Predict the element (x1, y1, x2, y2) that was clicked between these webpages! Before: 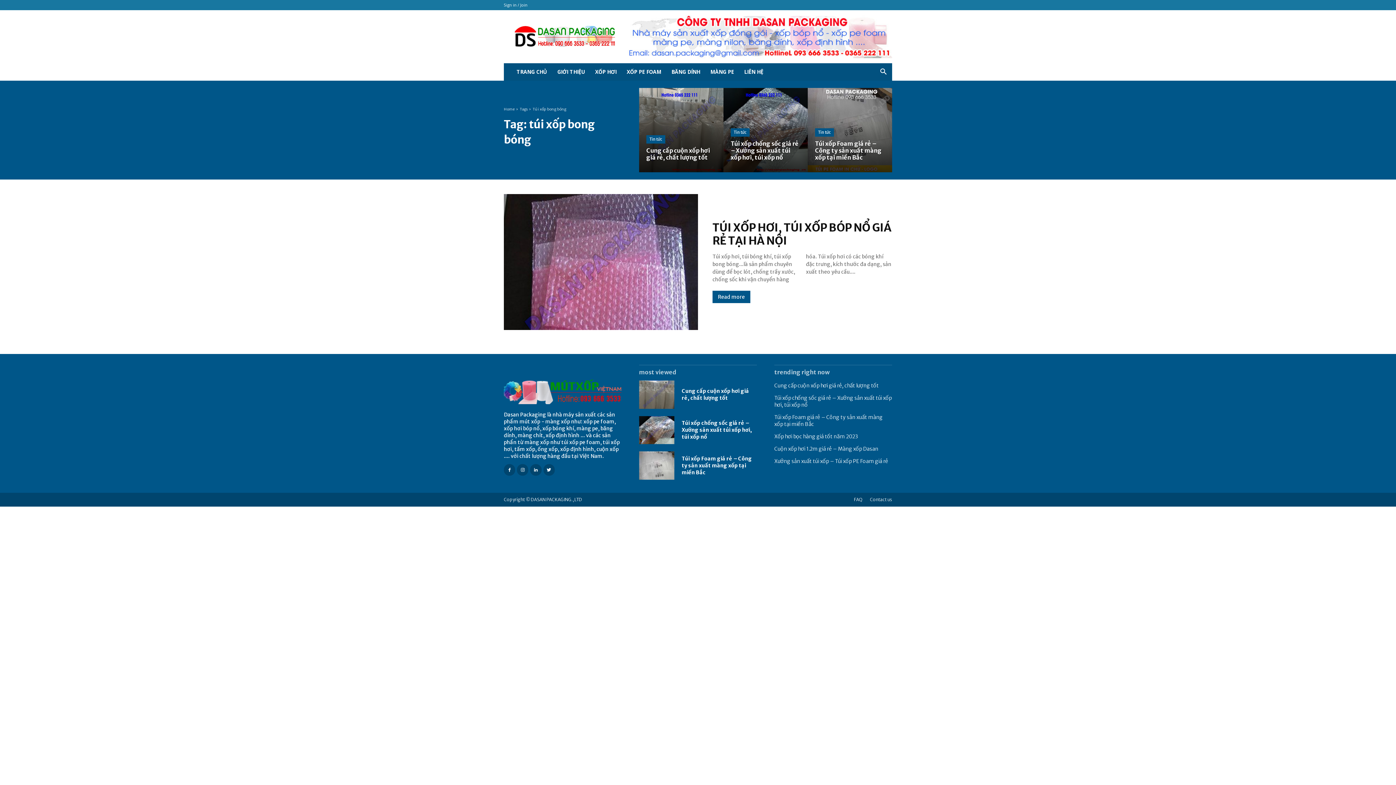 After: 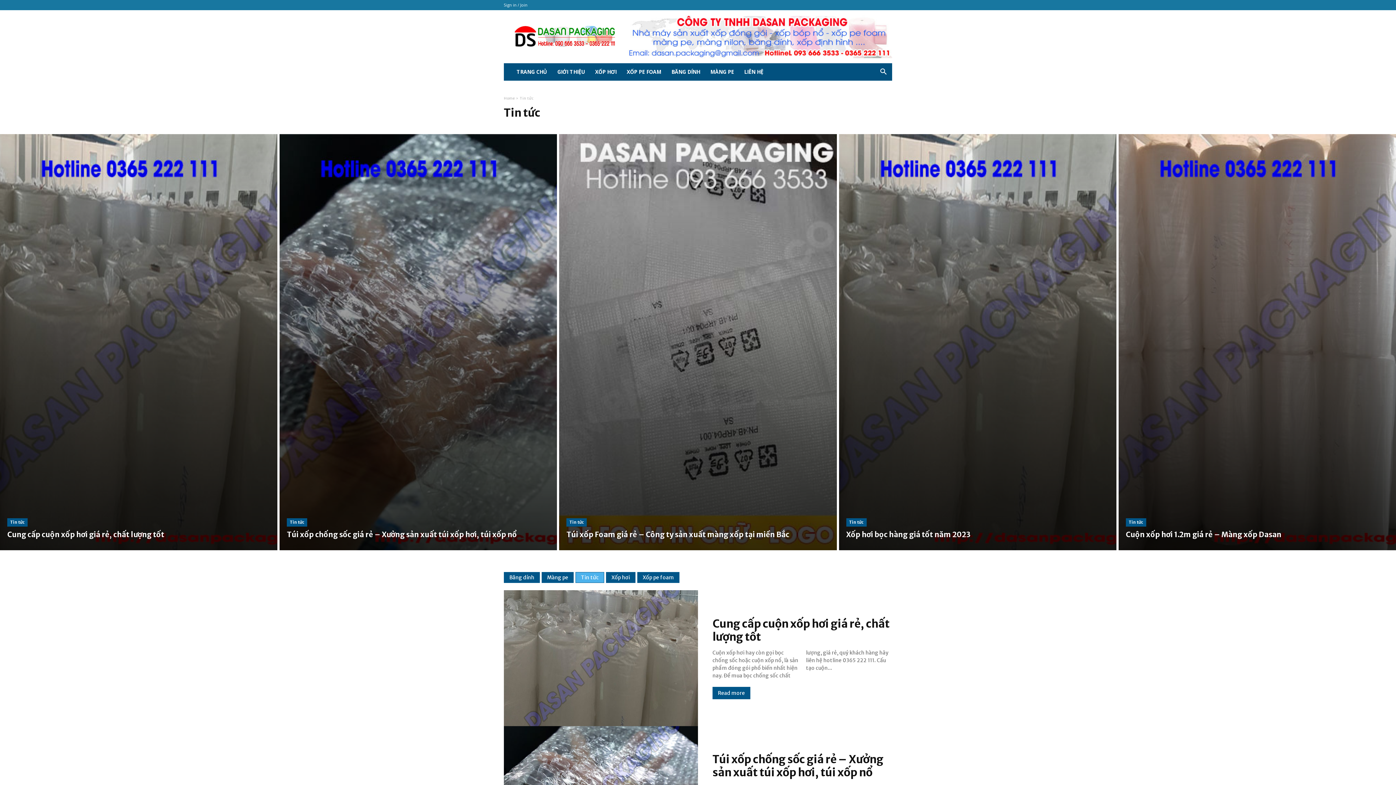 Action: label: Tin tức bbox: (646, 135, 665, 143)